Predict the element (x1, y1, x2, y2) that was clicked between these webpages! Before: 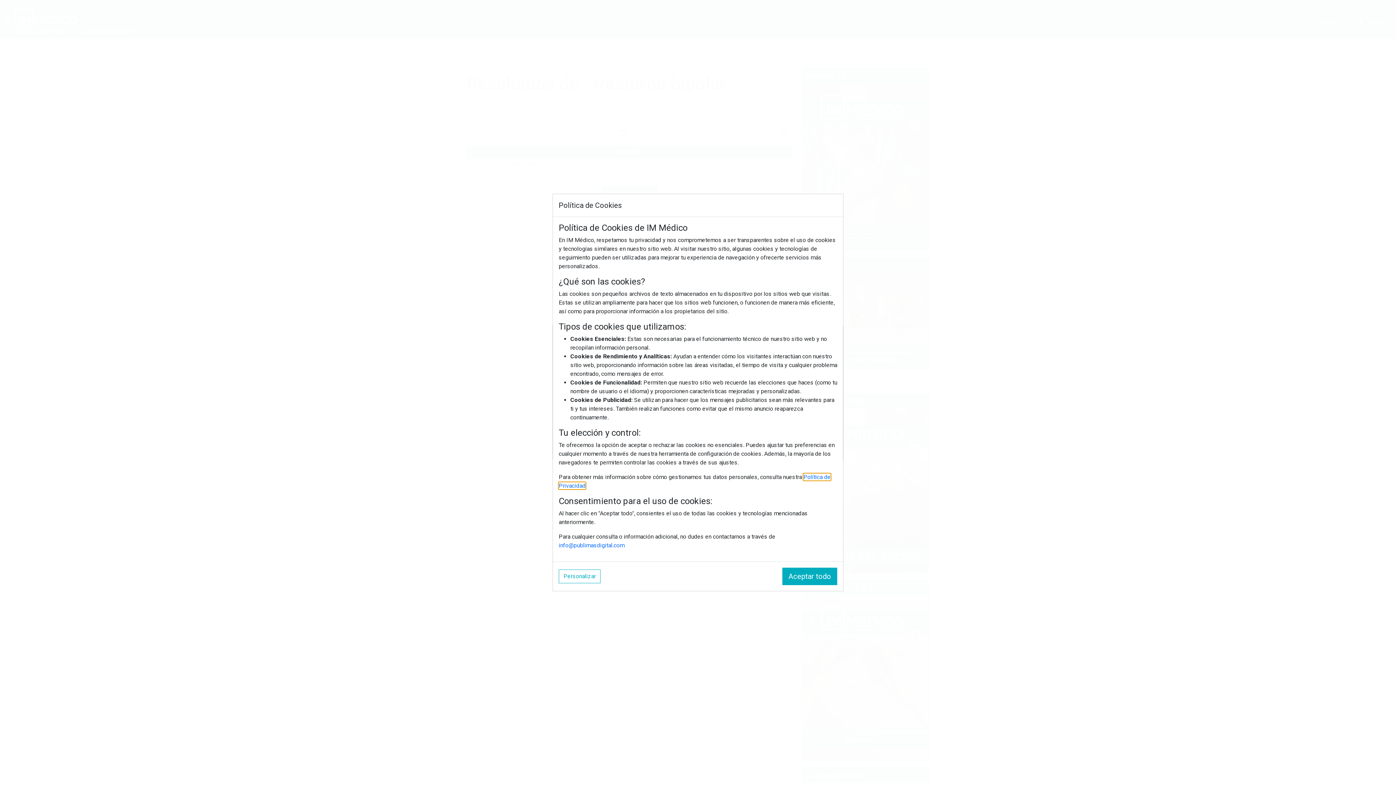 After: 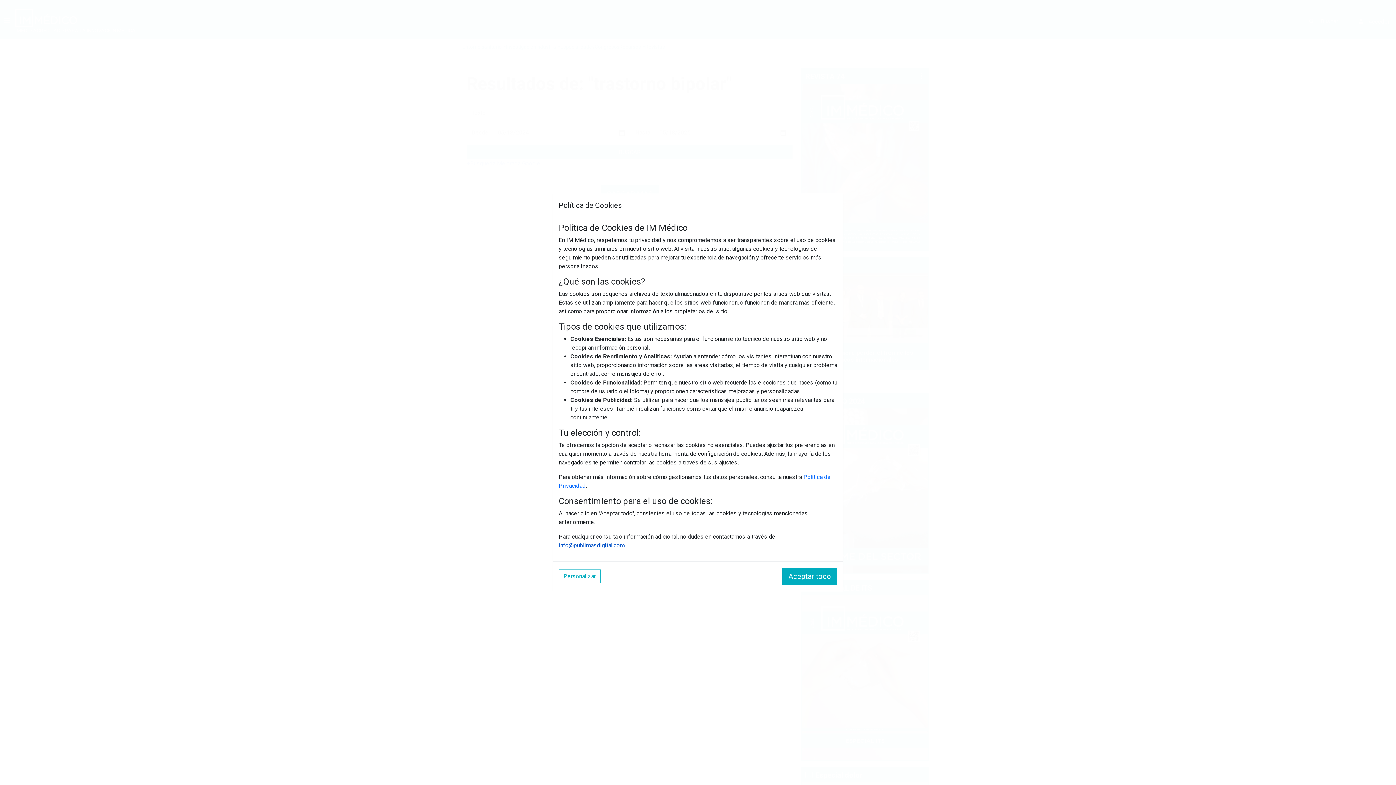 Action: label: info@publimasdigital.com bbox: (558, 542, 624, 549)